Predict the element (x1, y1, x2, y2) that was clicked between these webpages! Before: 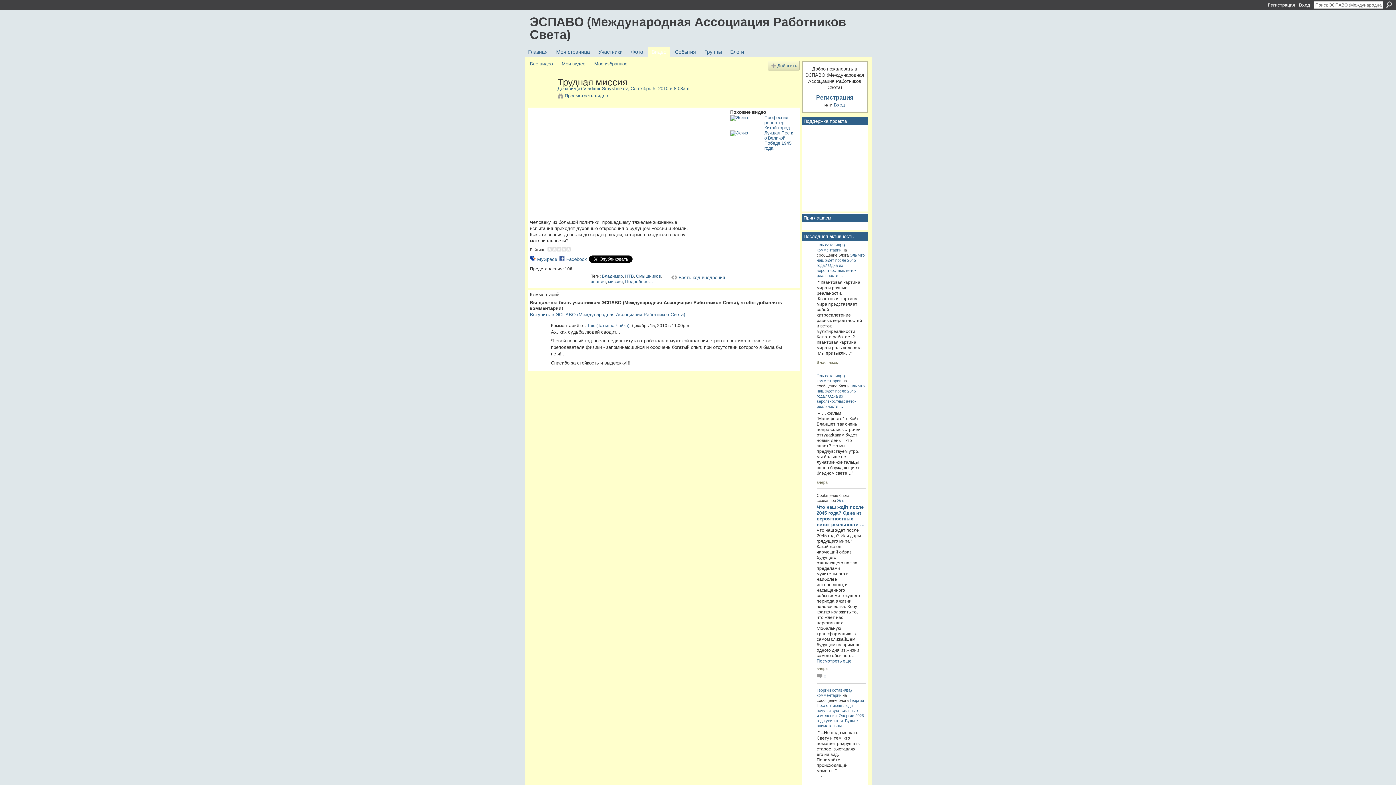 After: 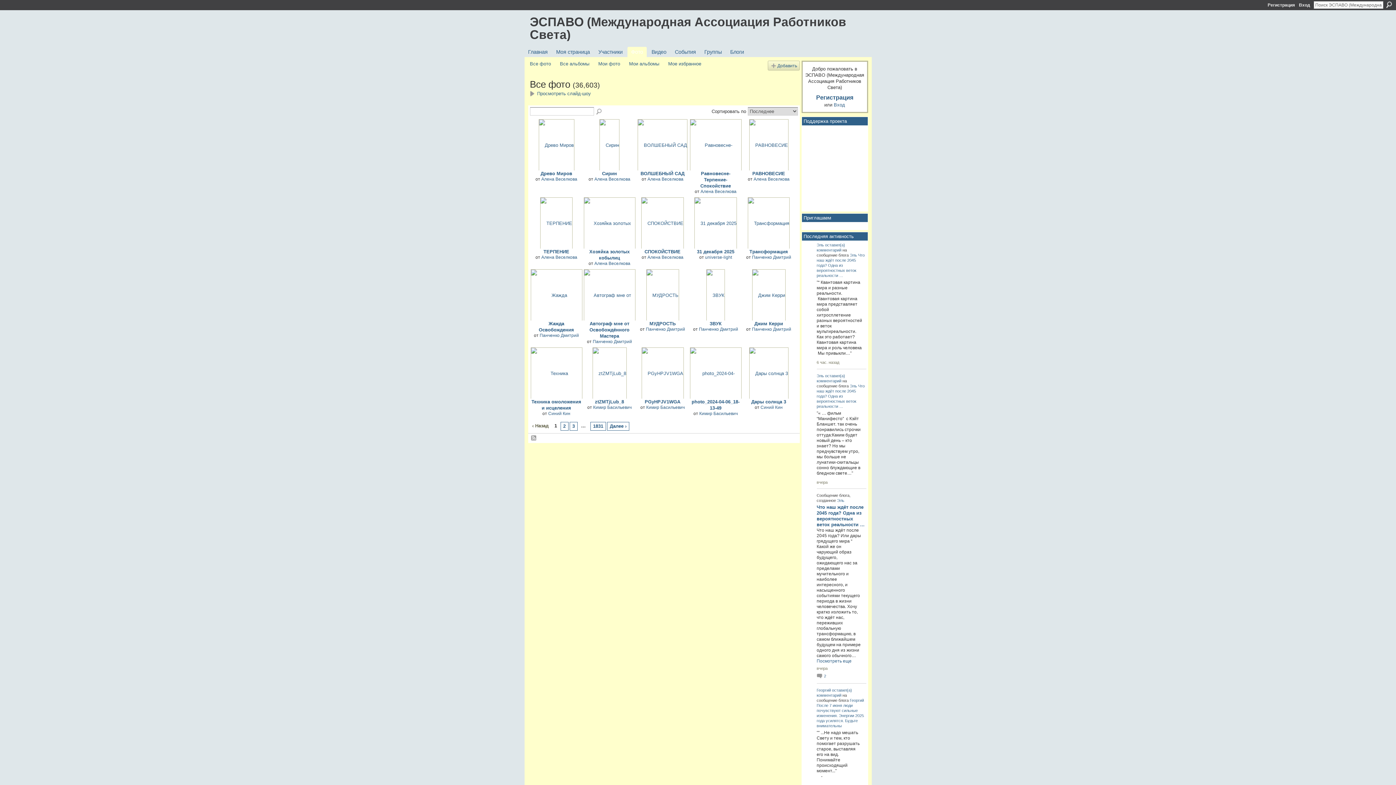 Action: label: Фото bbox: (627, 47, 646, 57)